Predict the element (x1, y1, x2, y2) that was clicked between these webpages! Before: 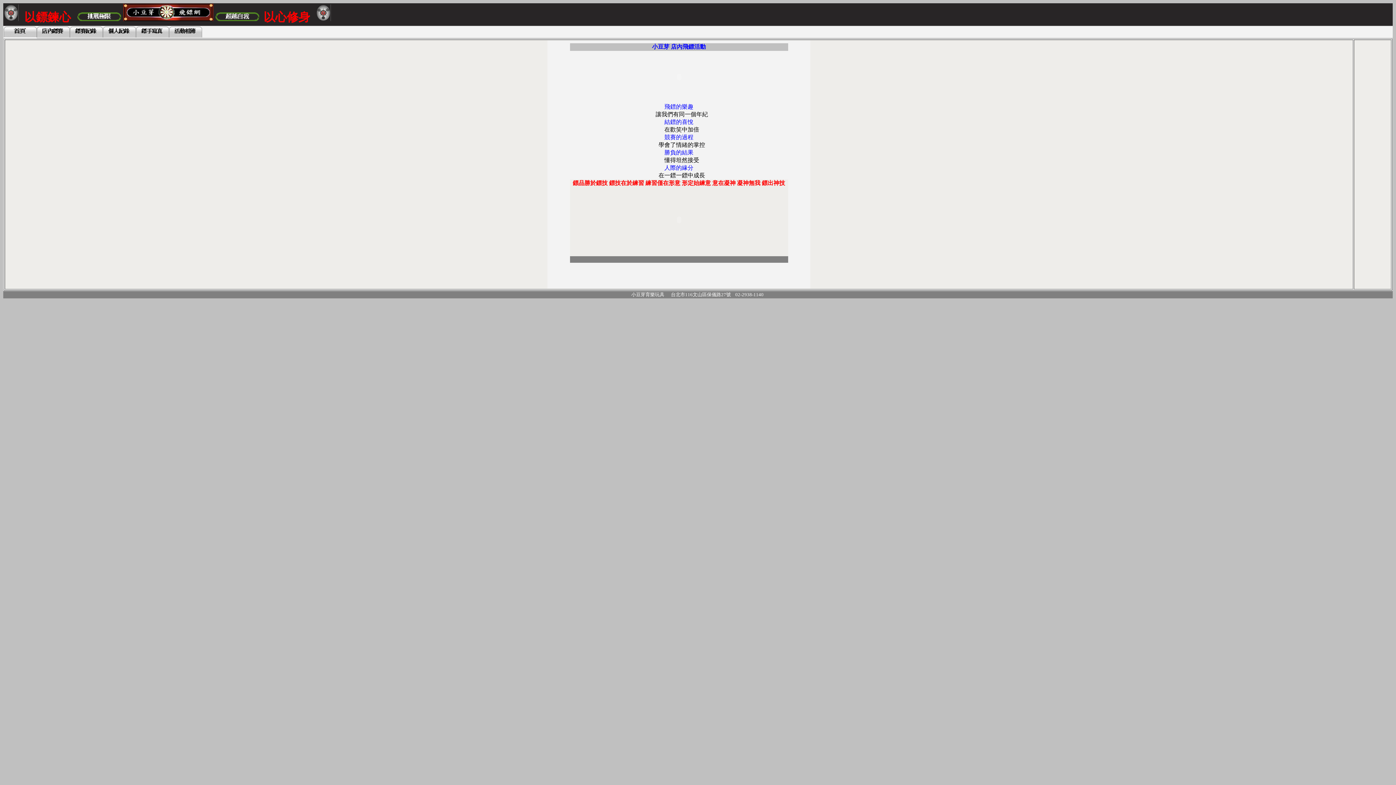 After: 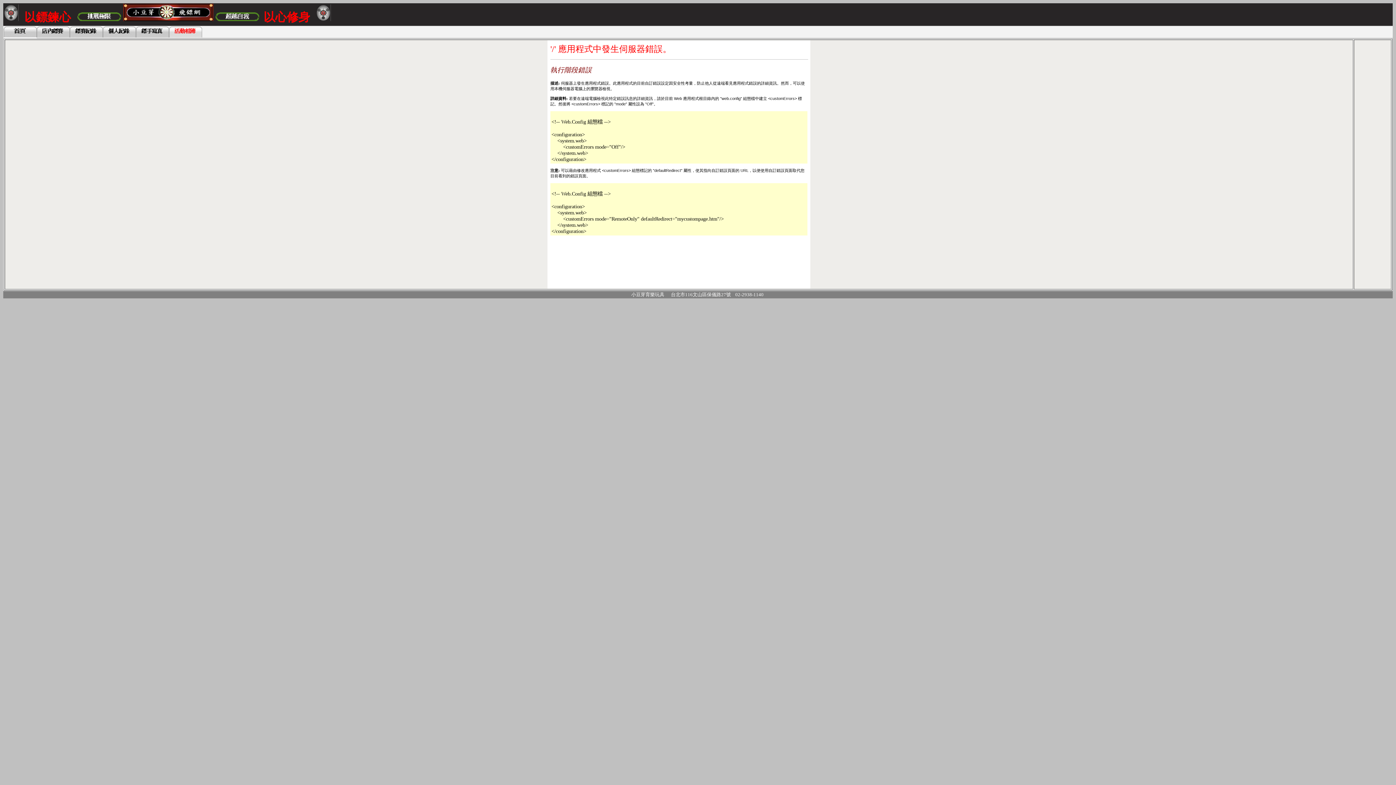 Action: bbox: (169, 32, 202, 38)